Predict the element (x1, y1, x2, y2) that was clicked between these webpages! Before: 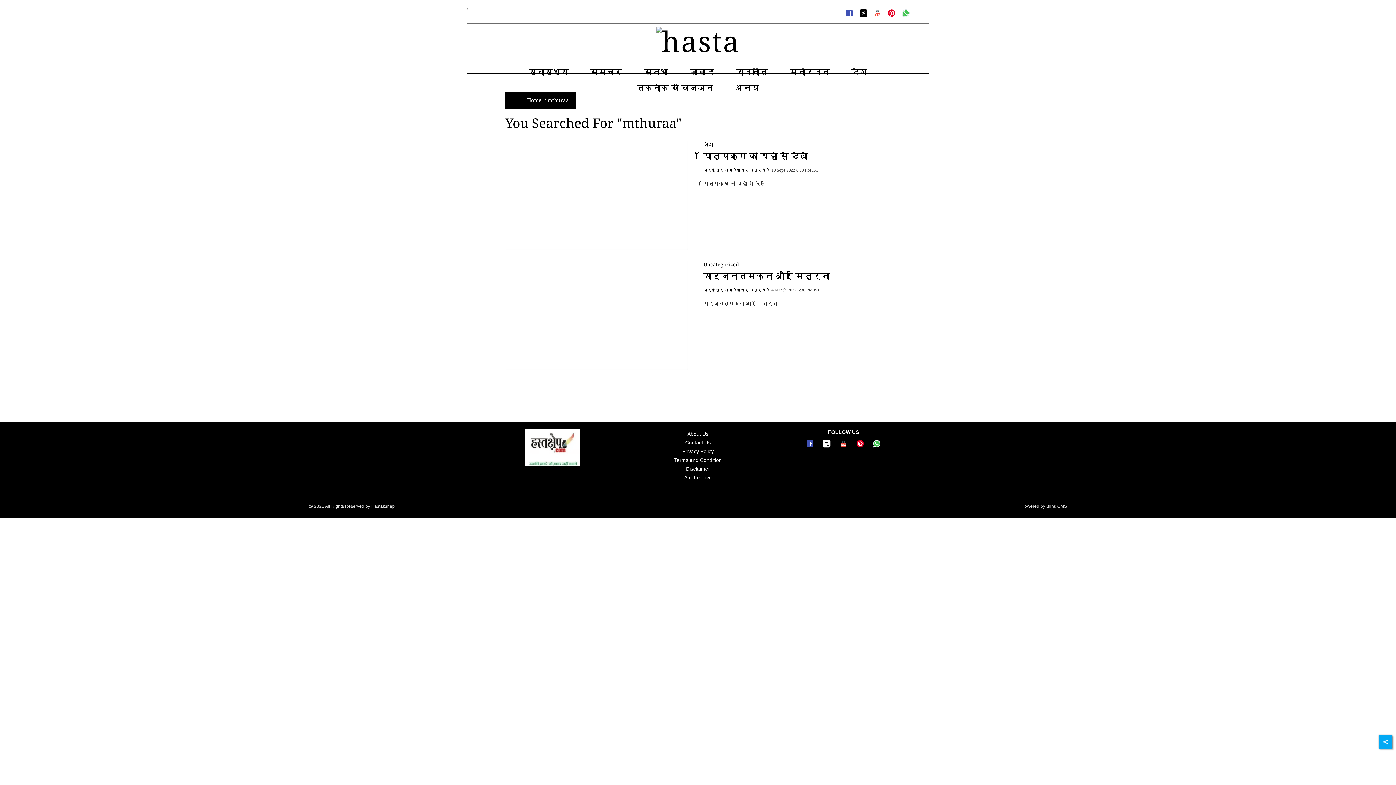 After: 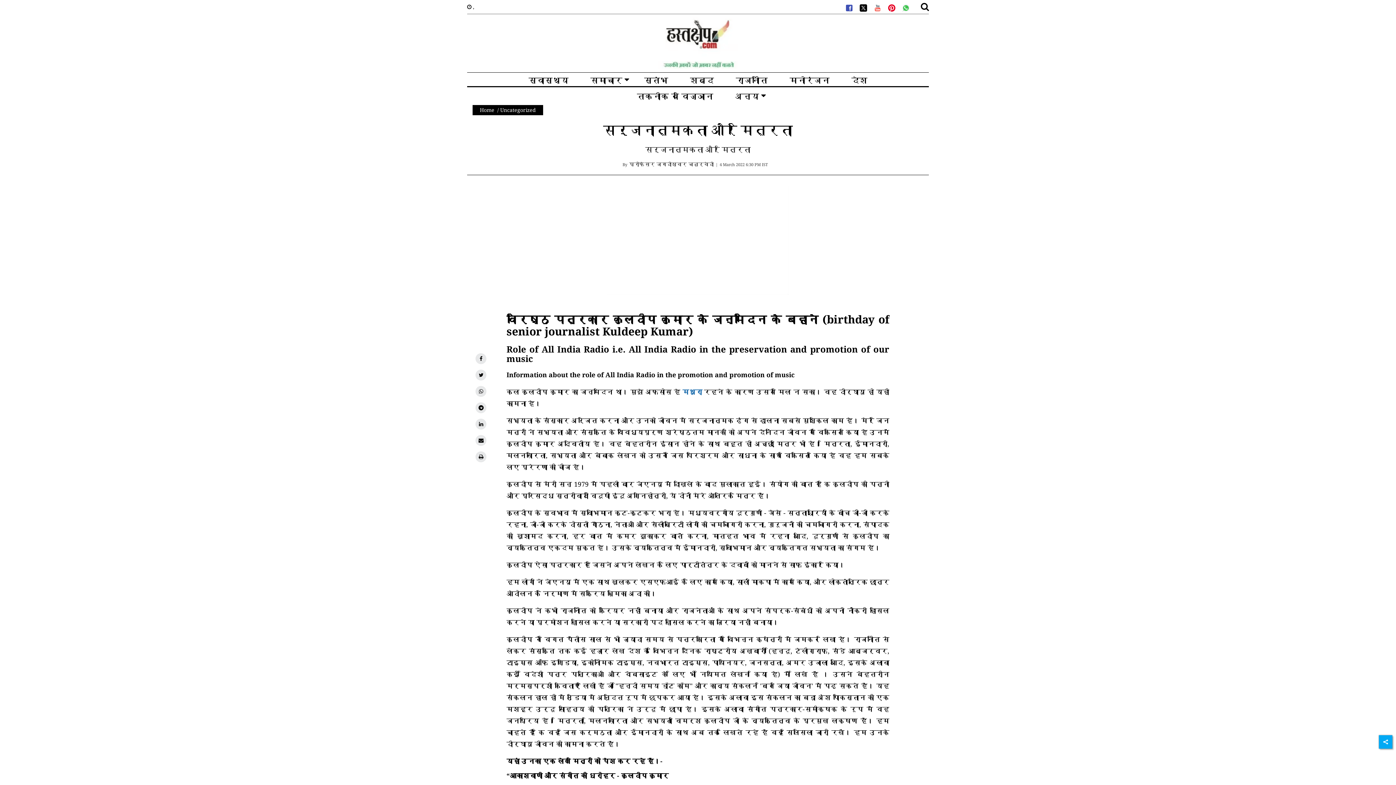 Action: bbox: (506, 311, 688, 318)